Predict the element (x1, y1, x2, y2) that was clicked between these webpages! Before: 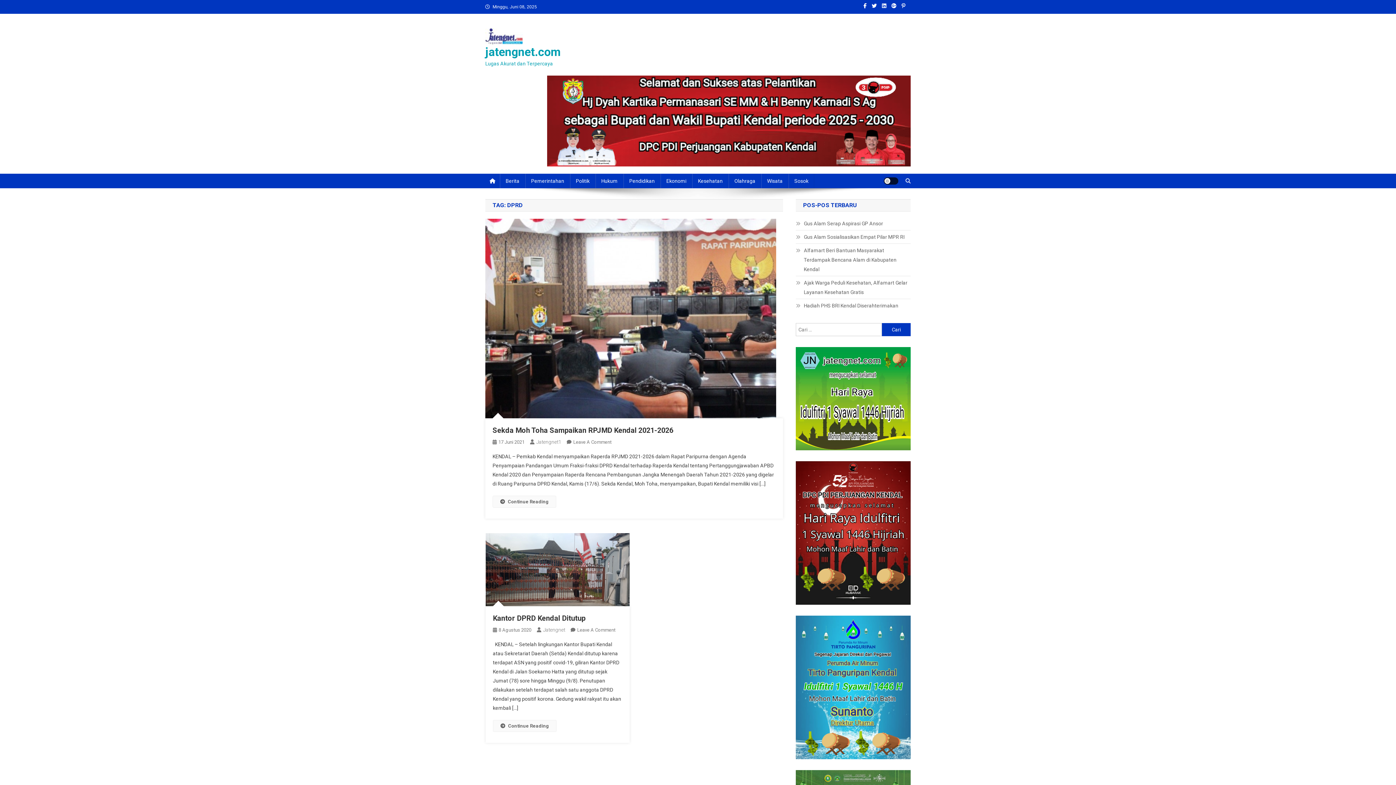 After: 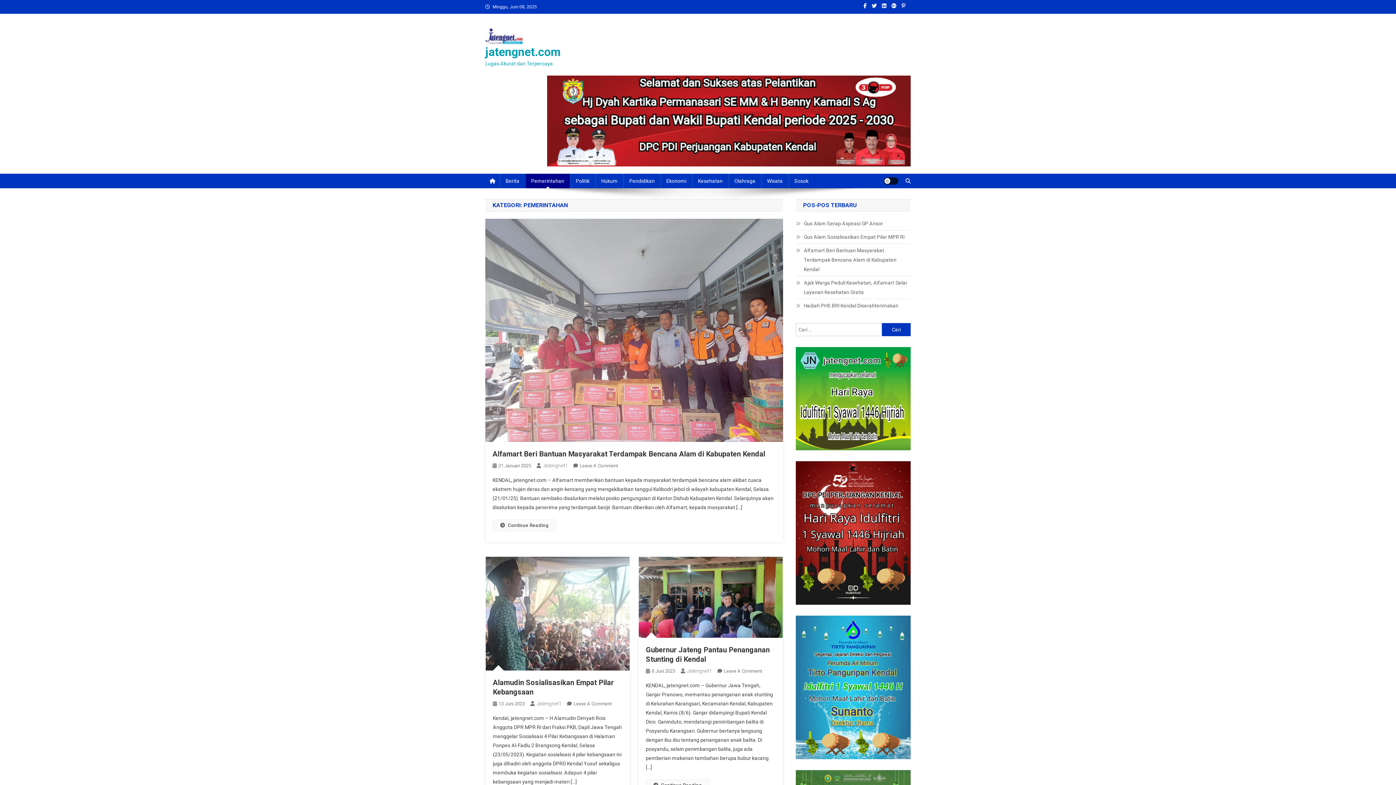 Action: bbox: (525, 173, 570, 188) label: Pemerintahan